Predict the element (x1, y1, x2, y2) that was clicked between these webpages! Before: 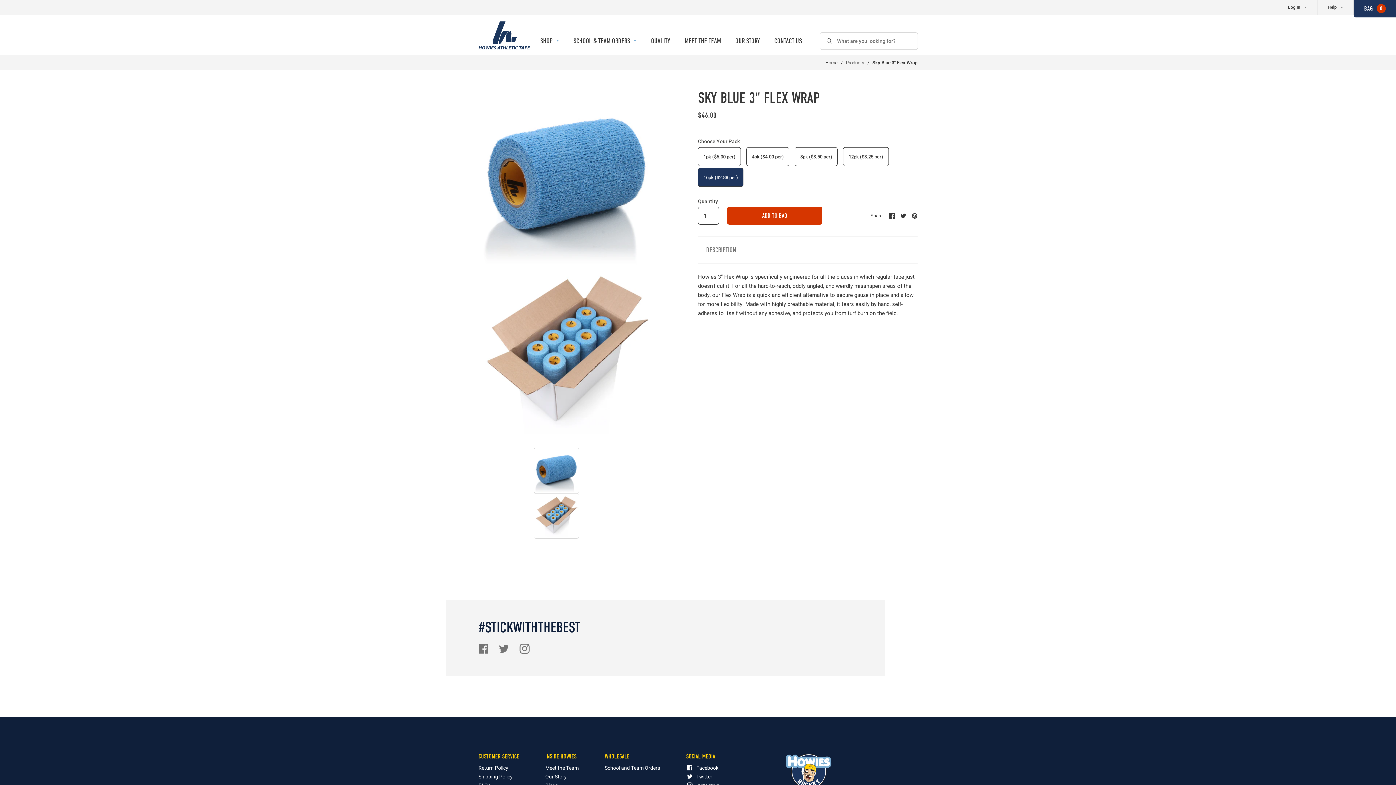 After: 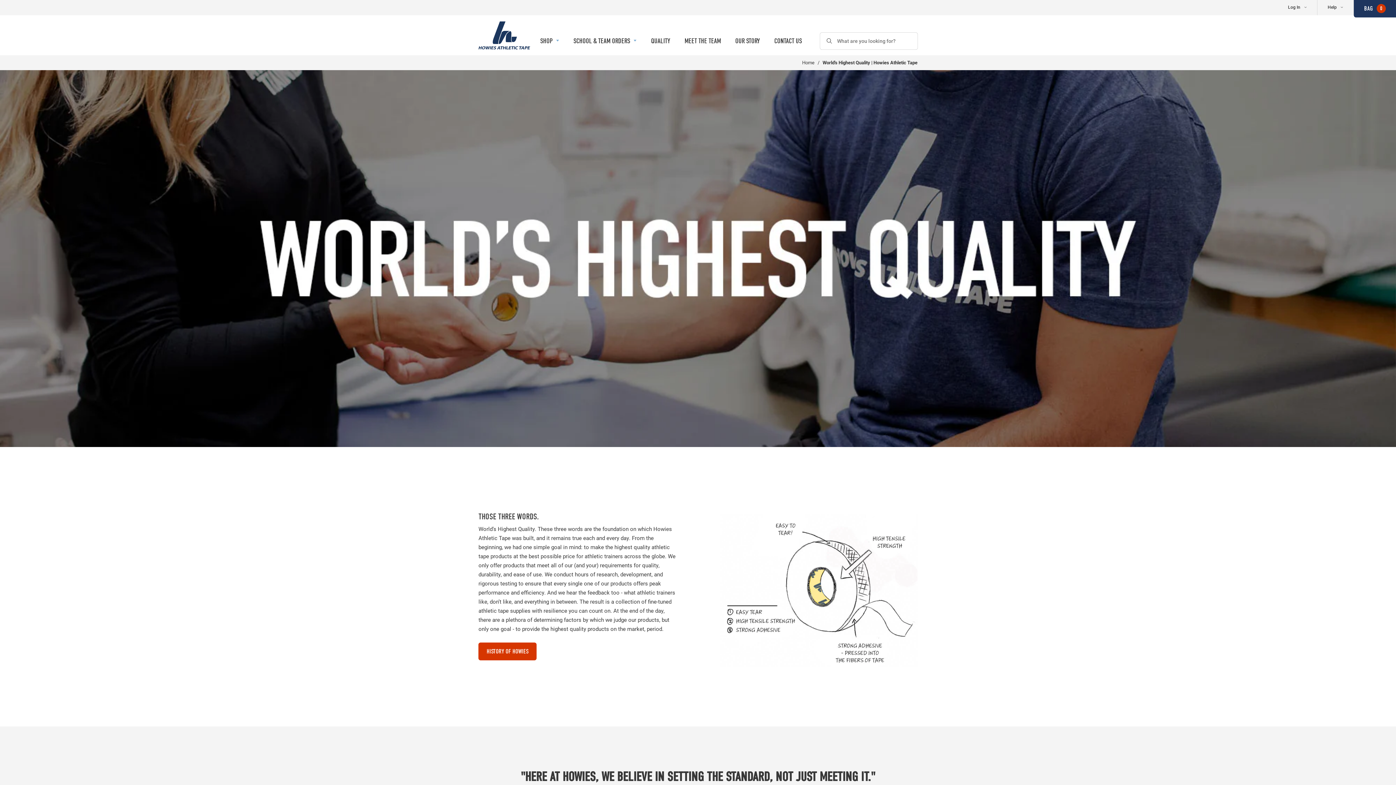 Action: bbox: (649, 36, 672, 55) label: QUALITY